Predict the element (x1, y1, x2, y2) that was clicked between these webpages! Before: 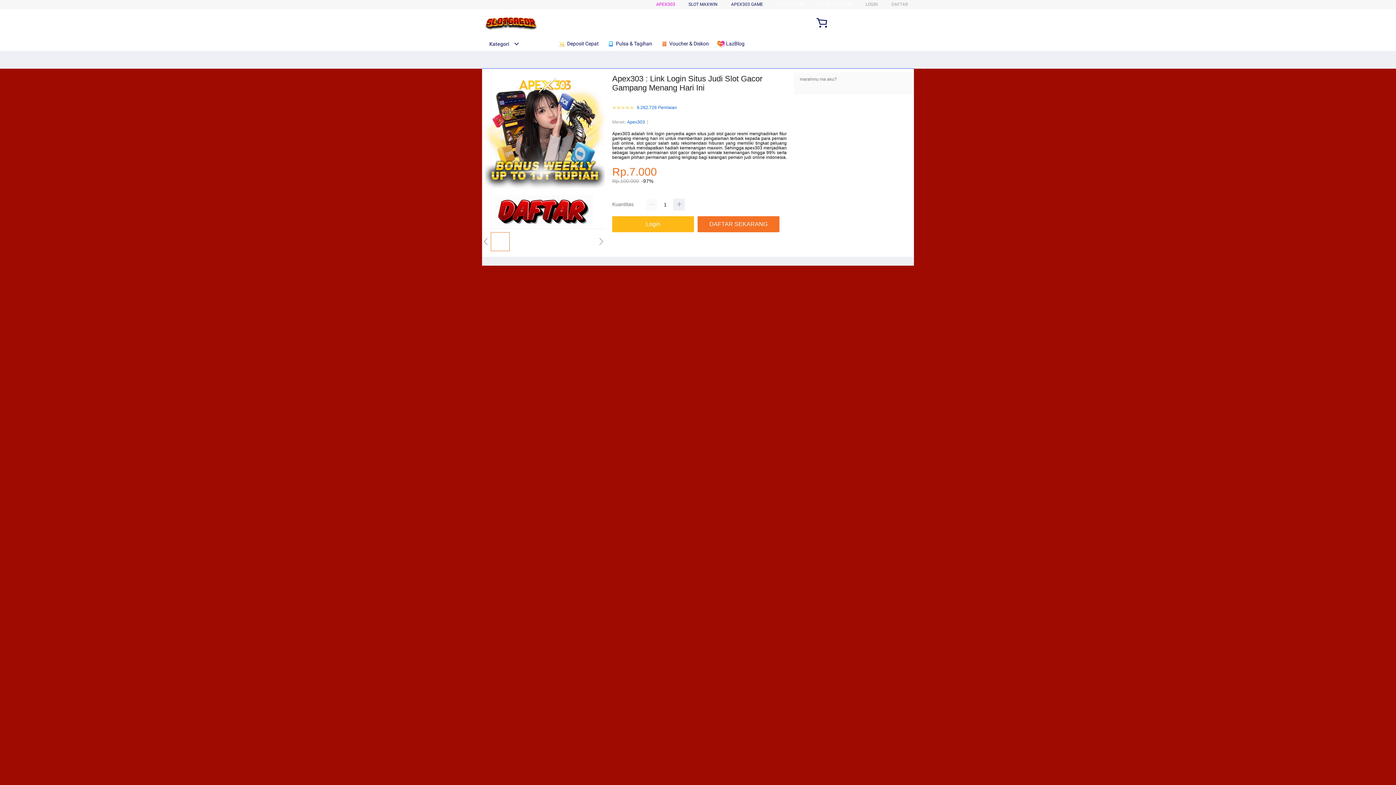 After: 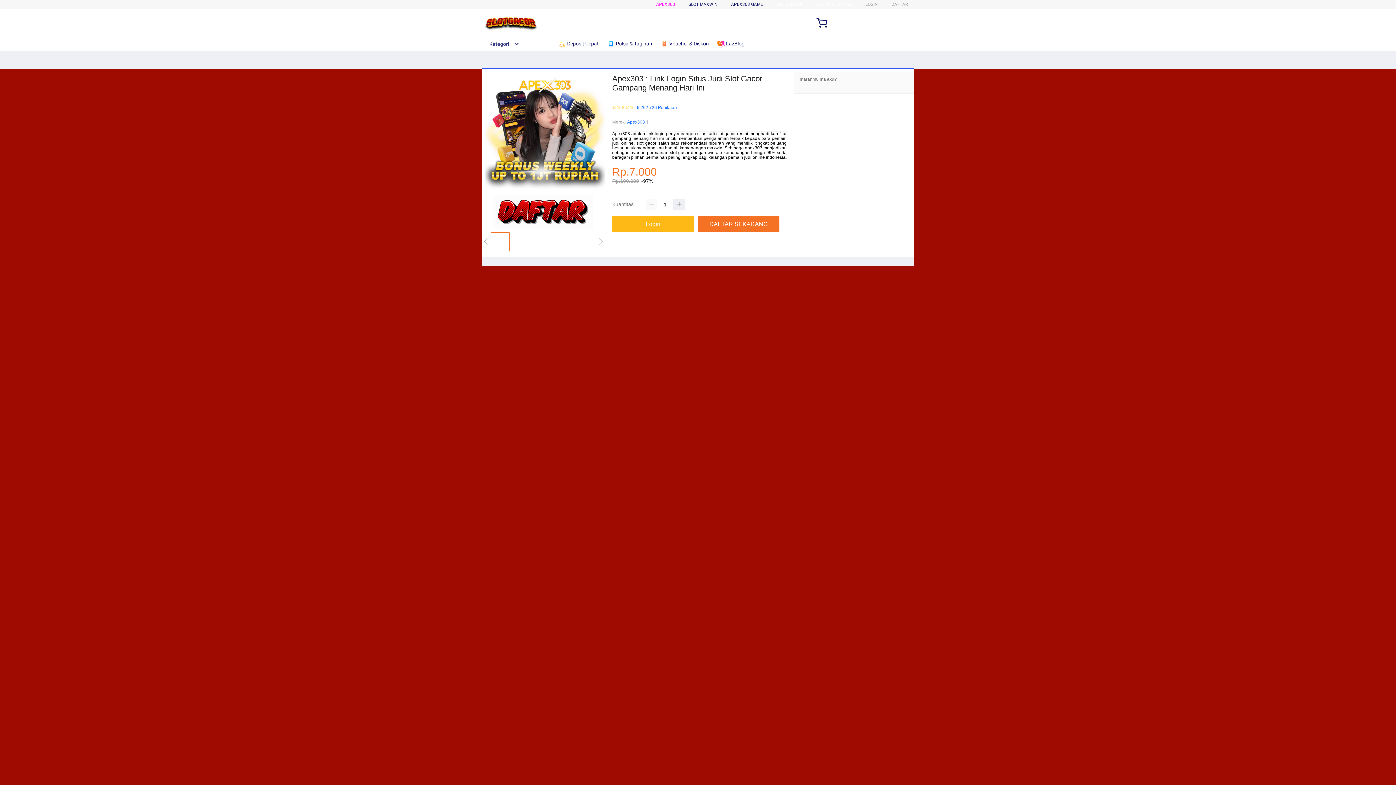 Action: bbox: (717, 36, 748, 50) label:  LazBlog